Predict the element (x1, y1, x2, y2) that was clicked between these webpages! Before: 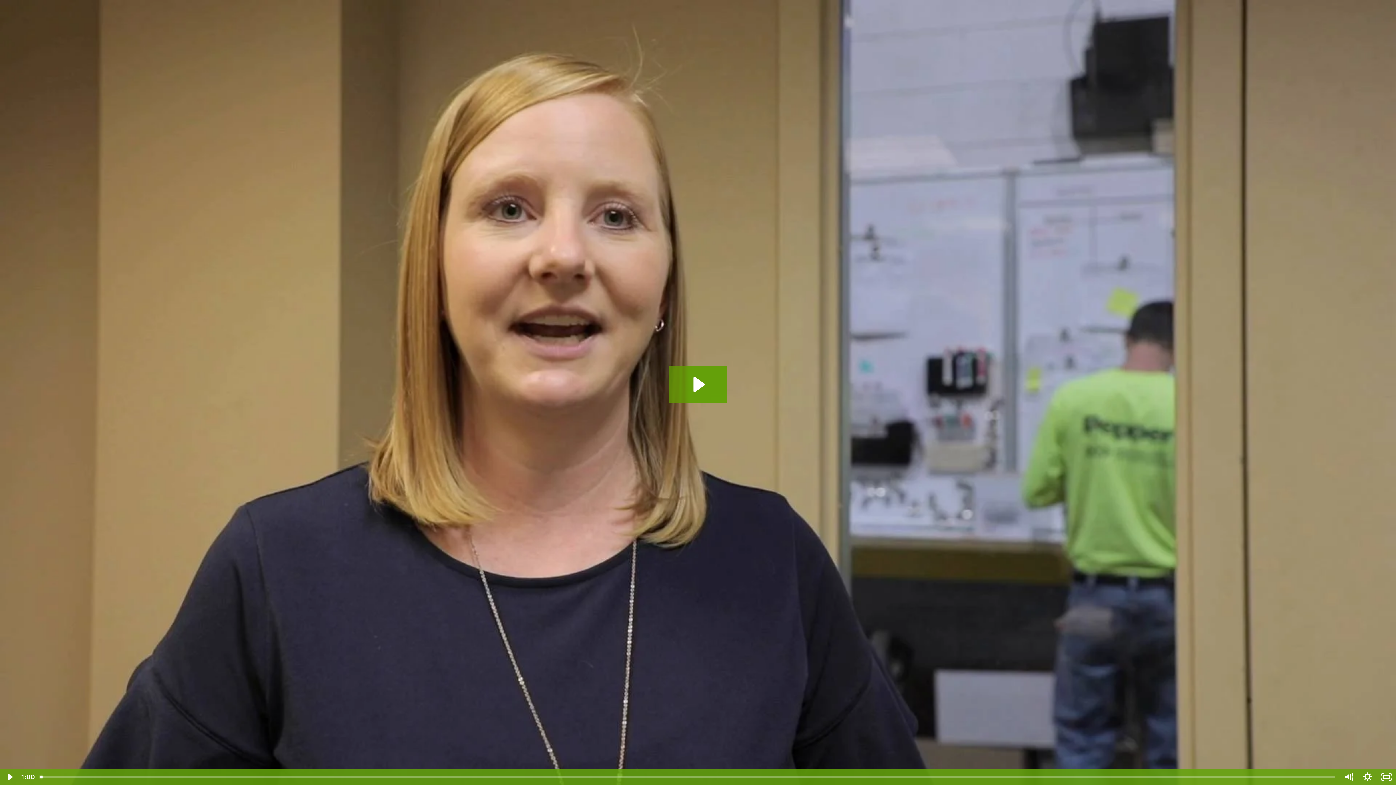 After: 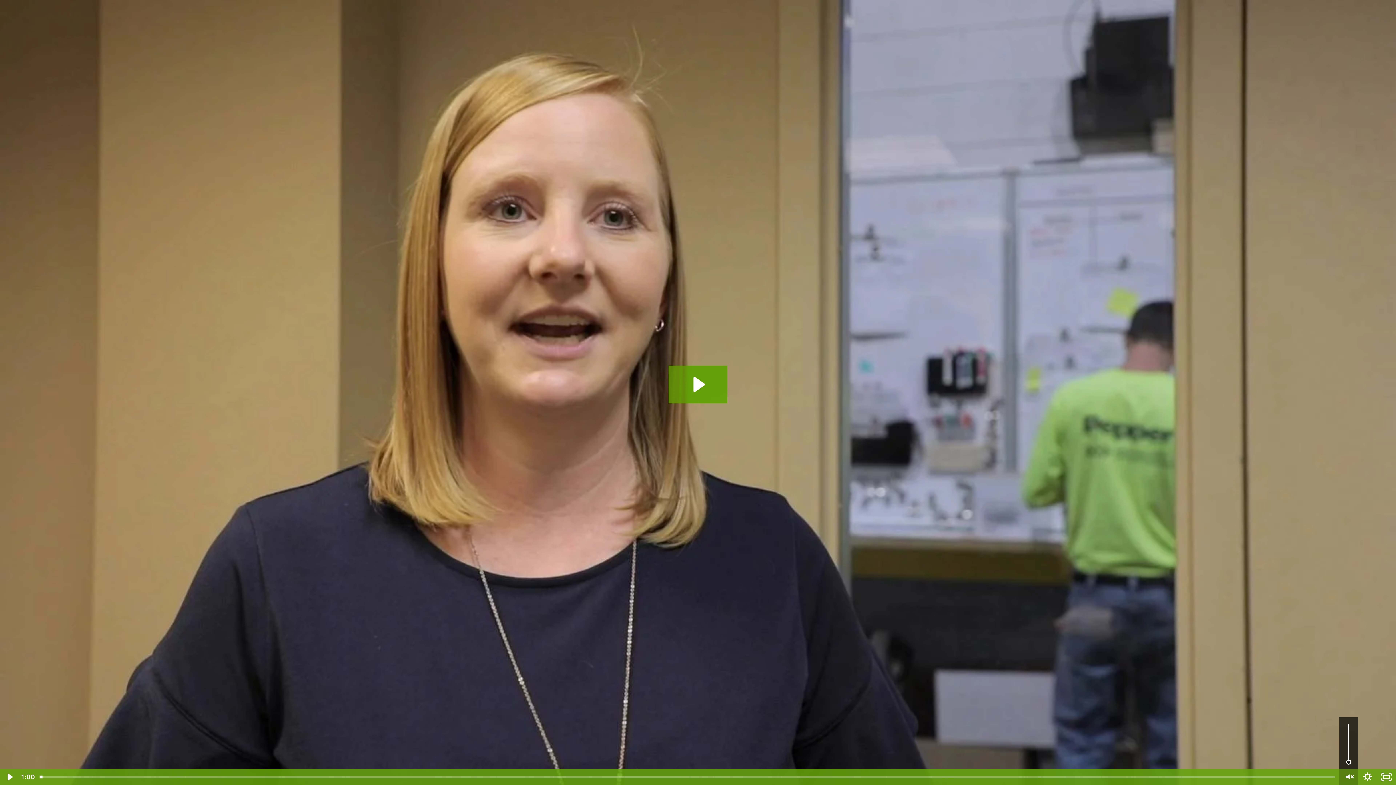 Action: label: Mute bbox: (1339, 769, 1358, 785)